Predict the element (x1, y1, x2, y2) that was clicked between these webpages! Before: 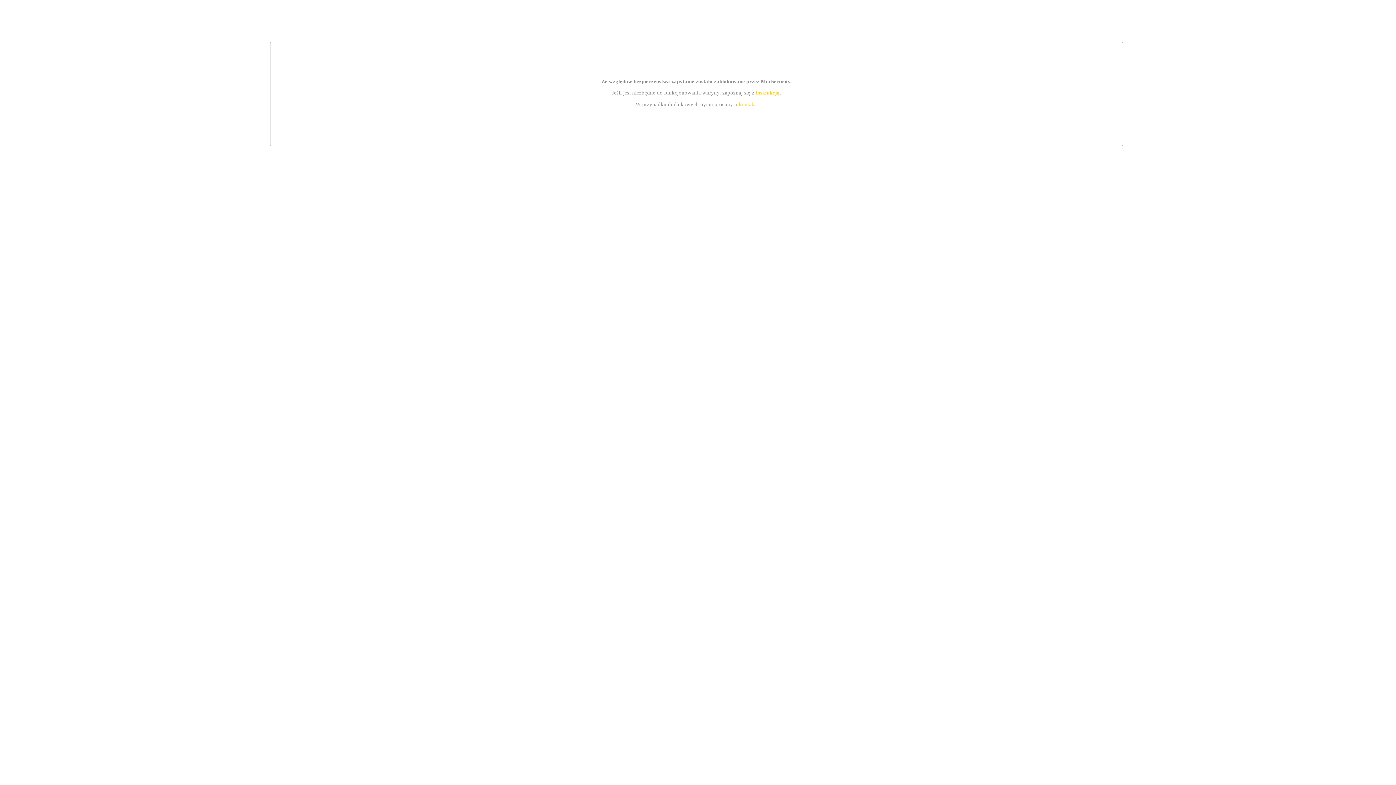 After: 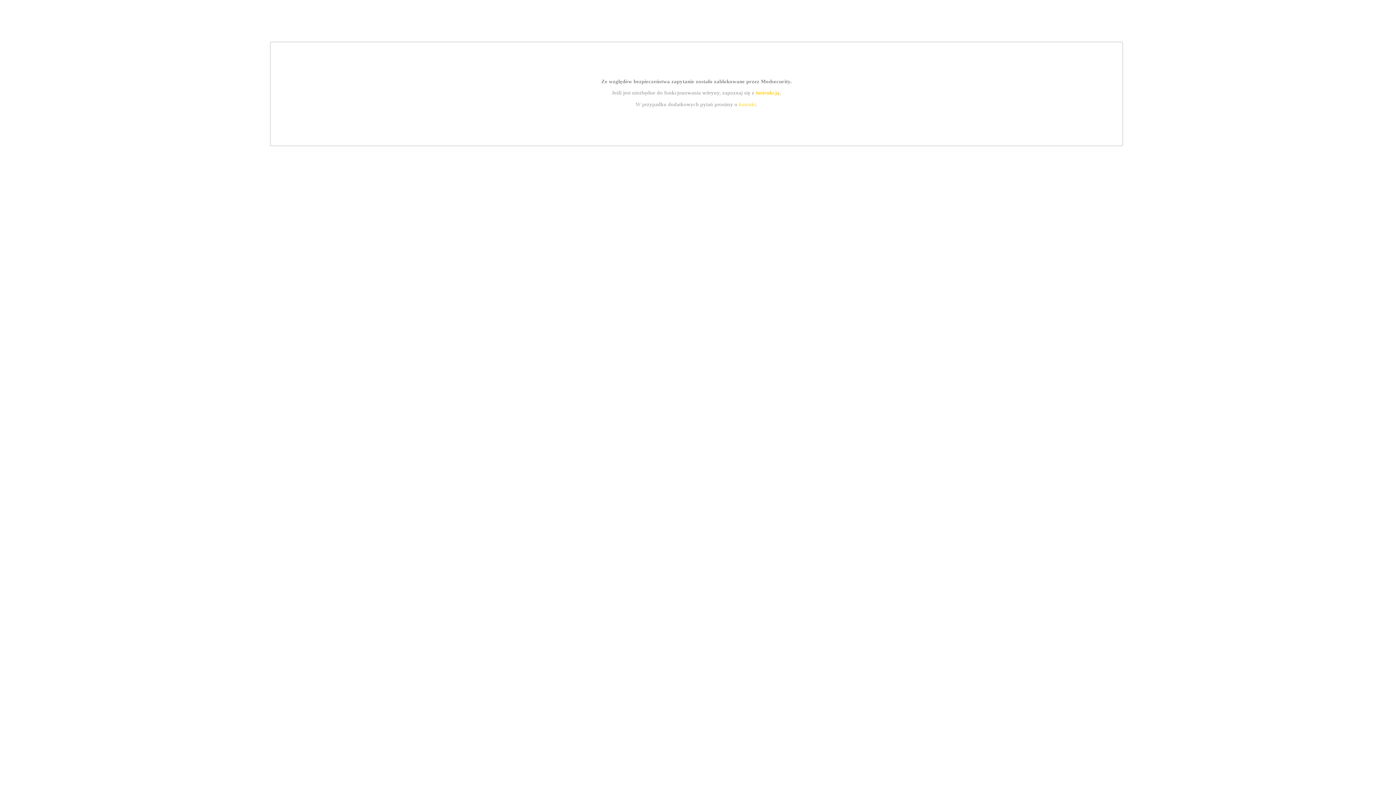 Action: bbox: (755, 89, 779, 95) label: instrukcją